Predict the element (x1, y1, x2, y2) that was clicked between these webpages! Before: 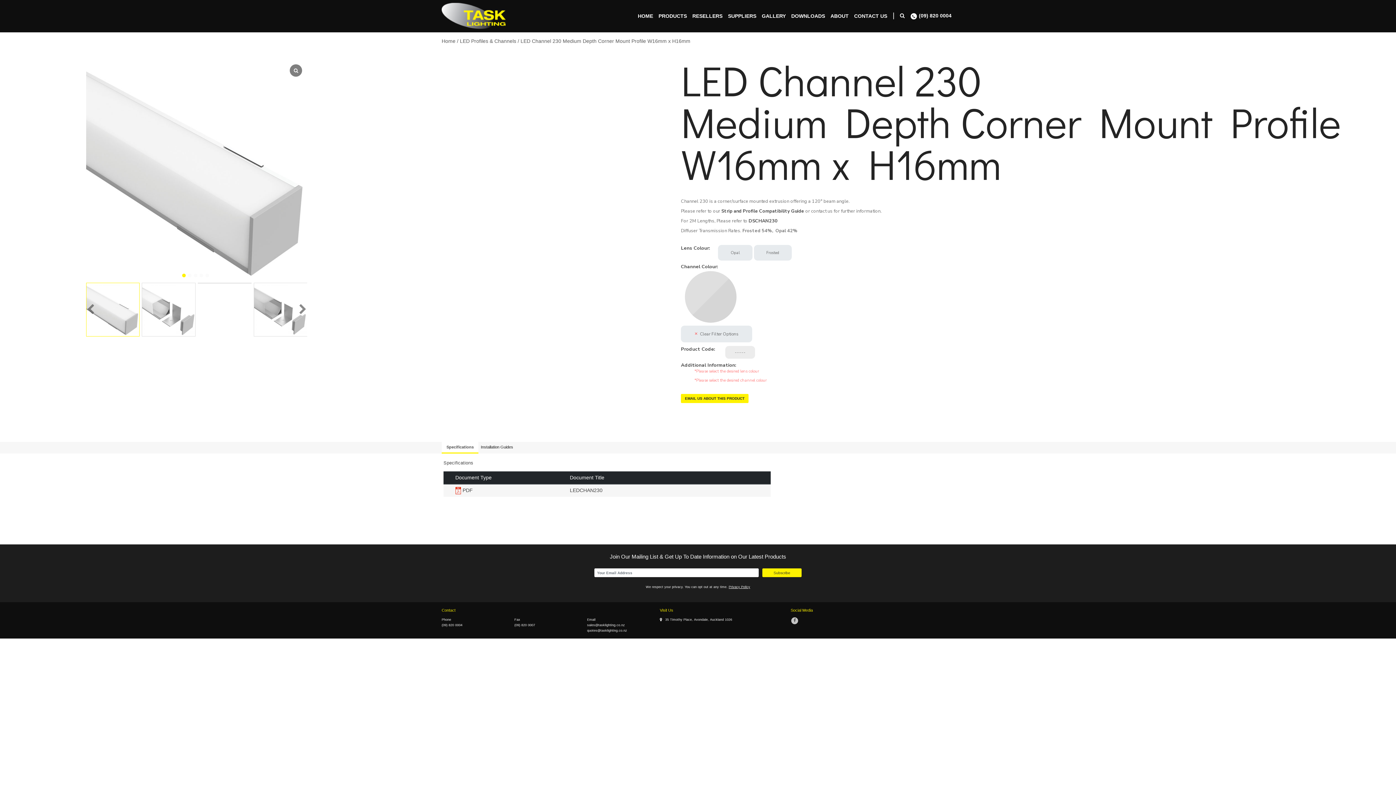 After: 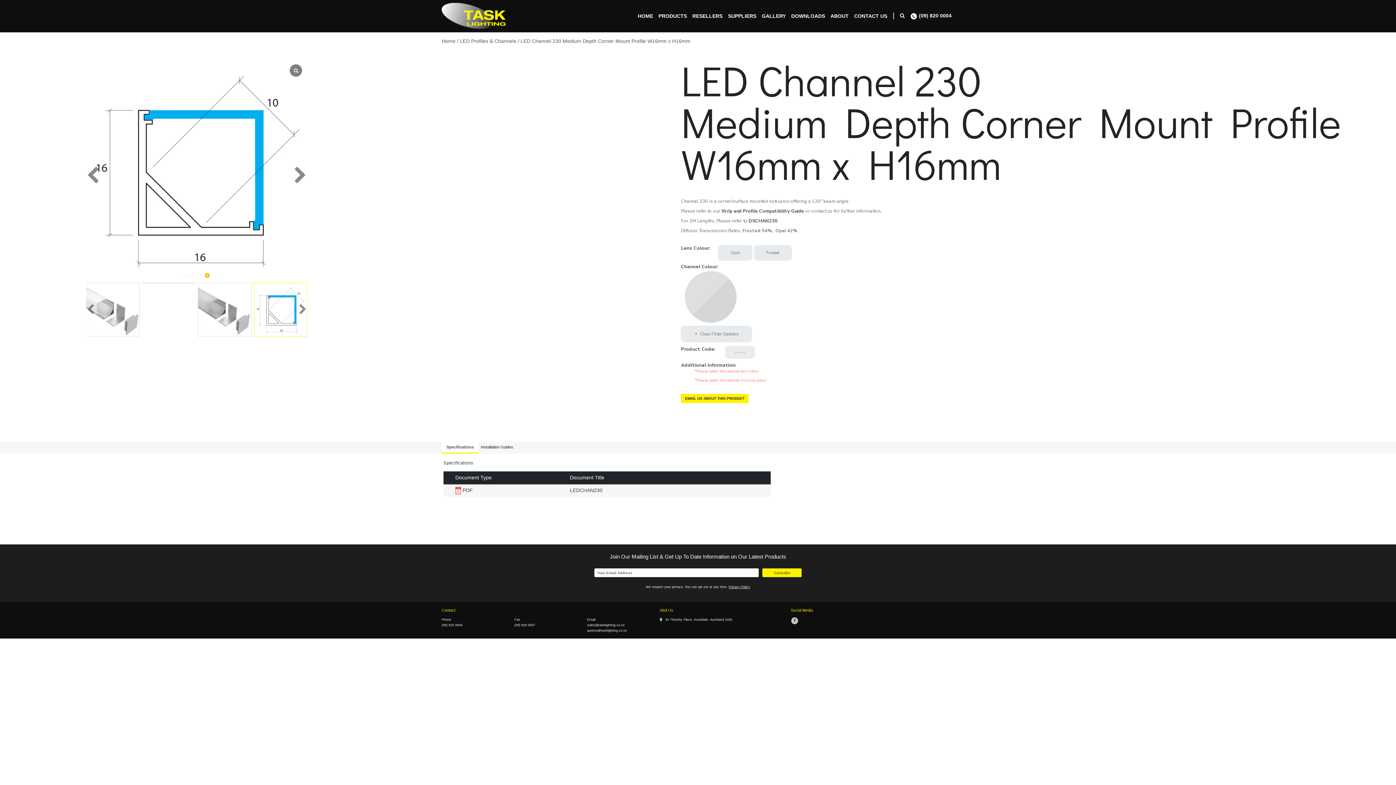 Action: label: Go to slide 5 bbox: (205, 273, 209, 277)